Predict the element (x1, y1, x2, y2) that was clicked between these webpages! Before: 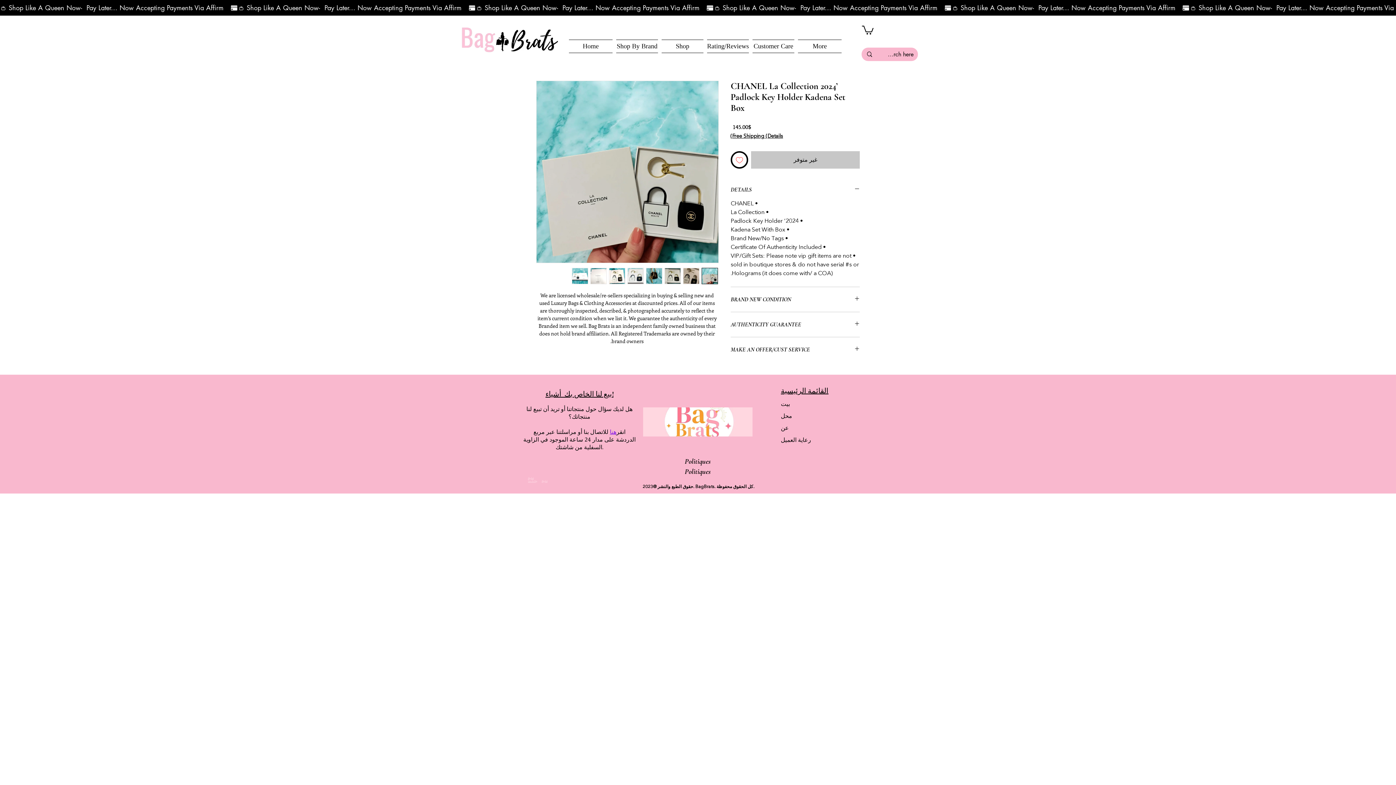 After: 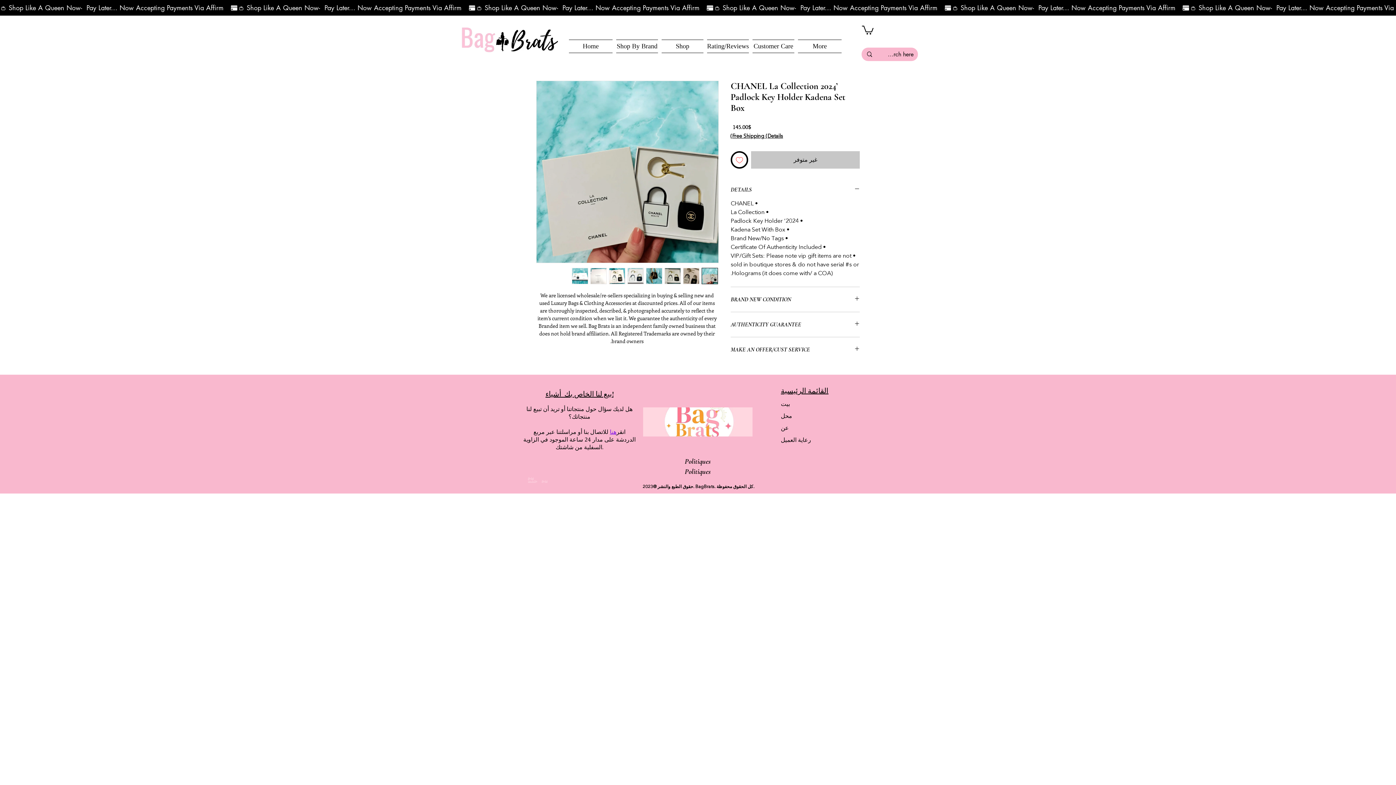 Action: bbox: (664, 267, 681, 284)